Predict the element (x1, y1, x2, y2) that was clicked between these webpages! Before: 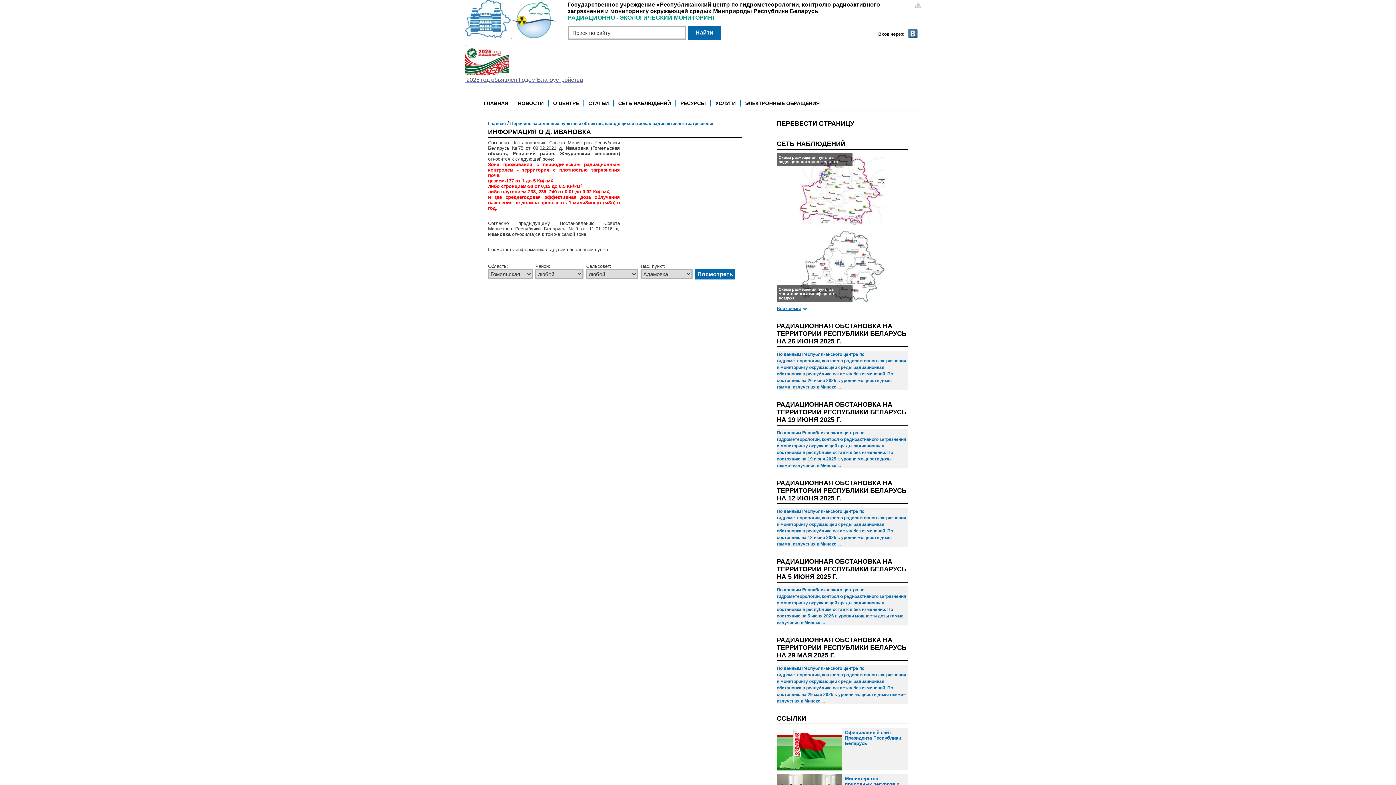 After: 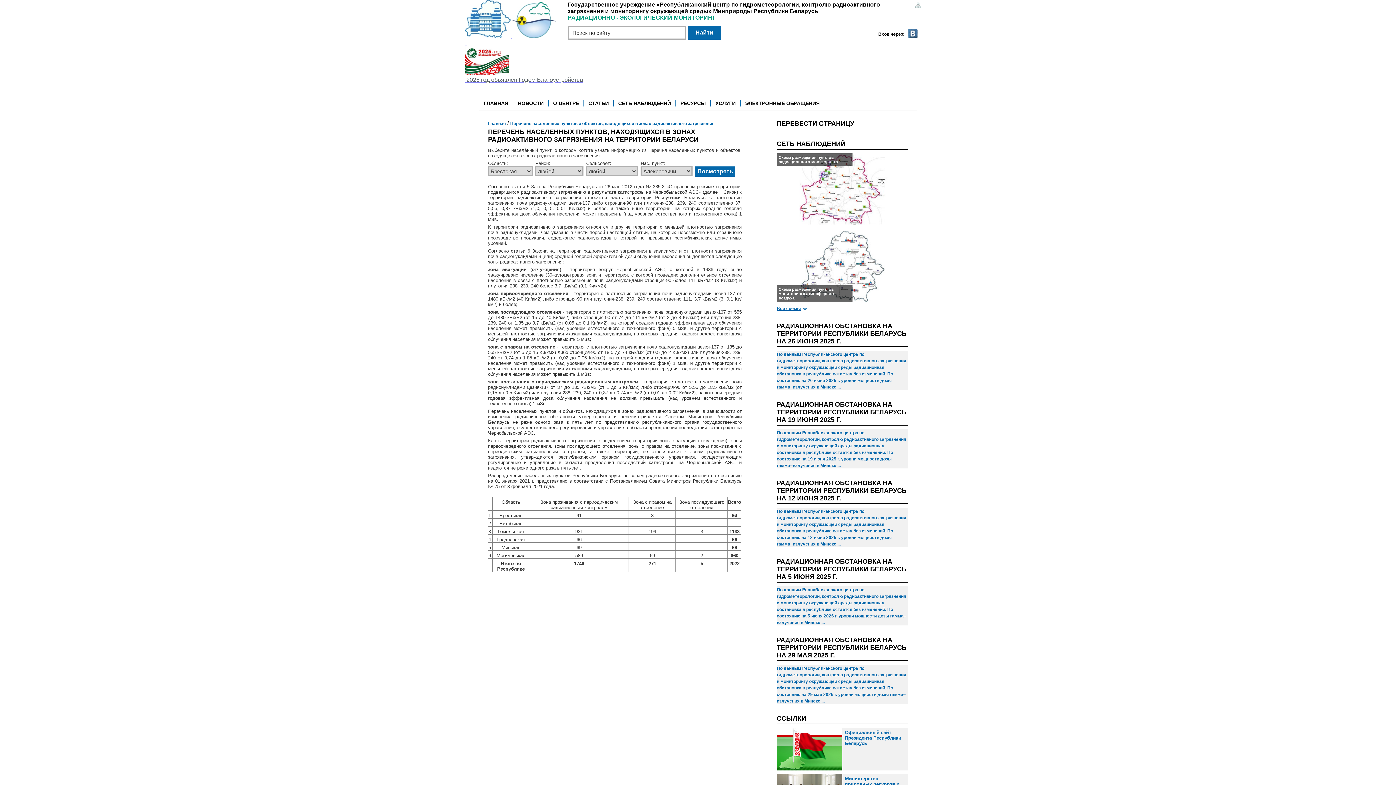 Action: label: Перечень населенных пунктов и объектов, находящихся в зонах радиоактивного загрязнения bbox: (510, 121, 714, 126)